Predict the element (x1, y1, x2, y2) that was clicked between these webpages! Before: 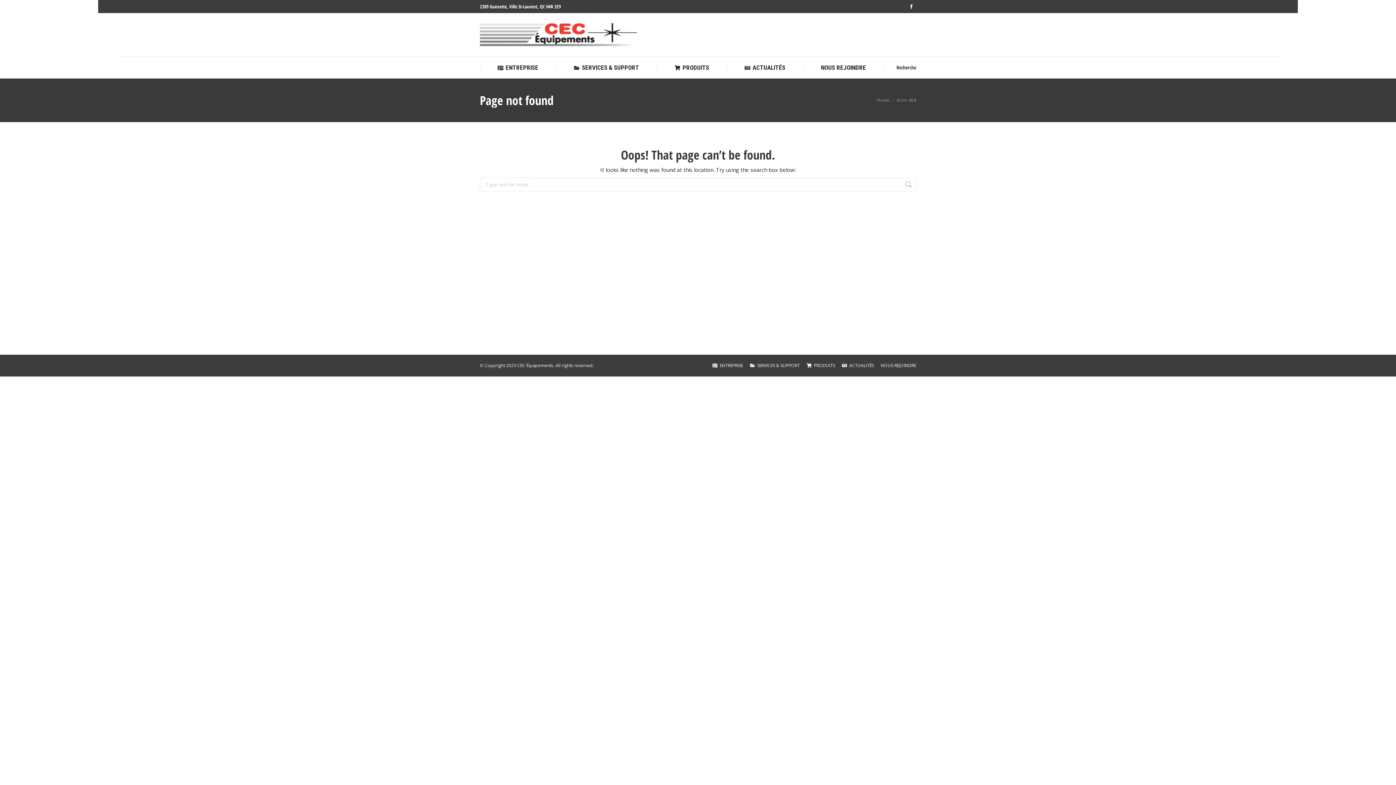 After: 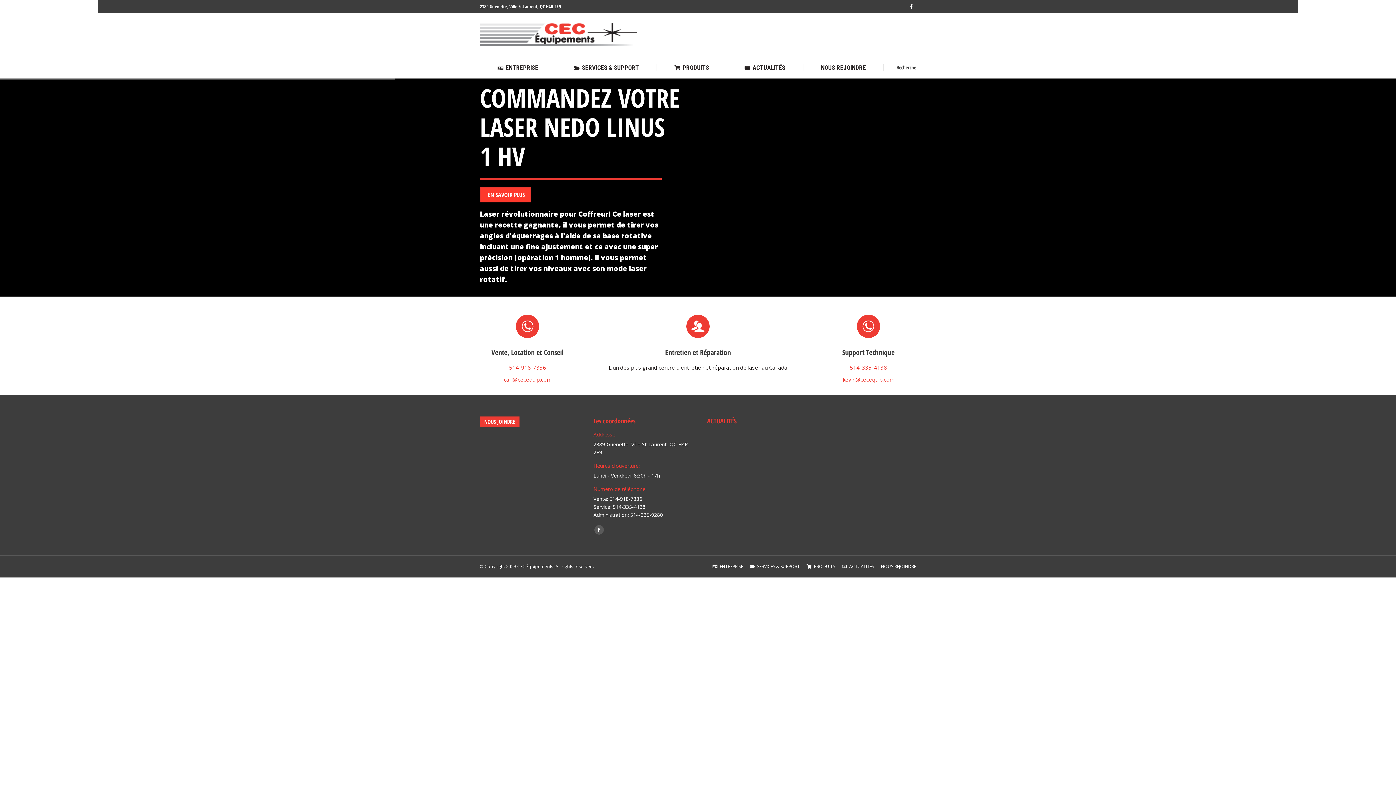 Action: bbox: (480, 20, 637, 48)